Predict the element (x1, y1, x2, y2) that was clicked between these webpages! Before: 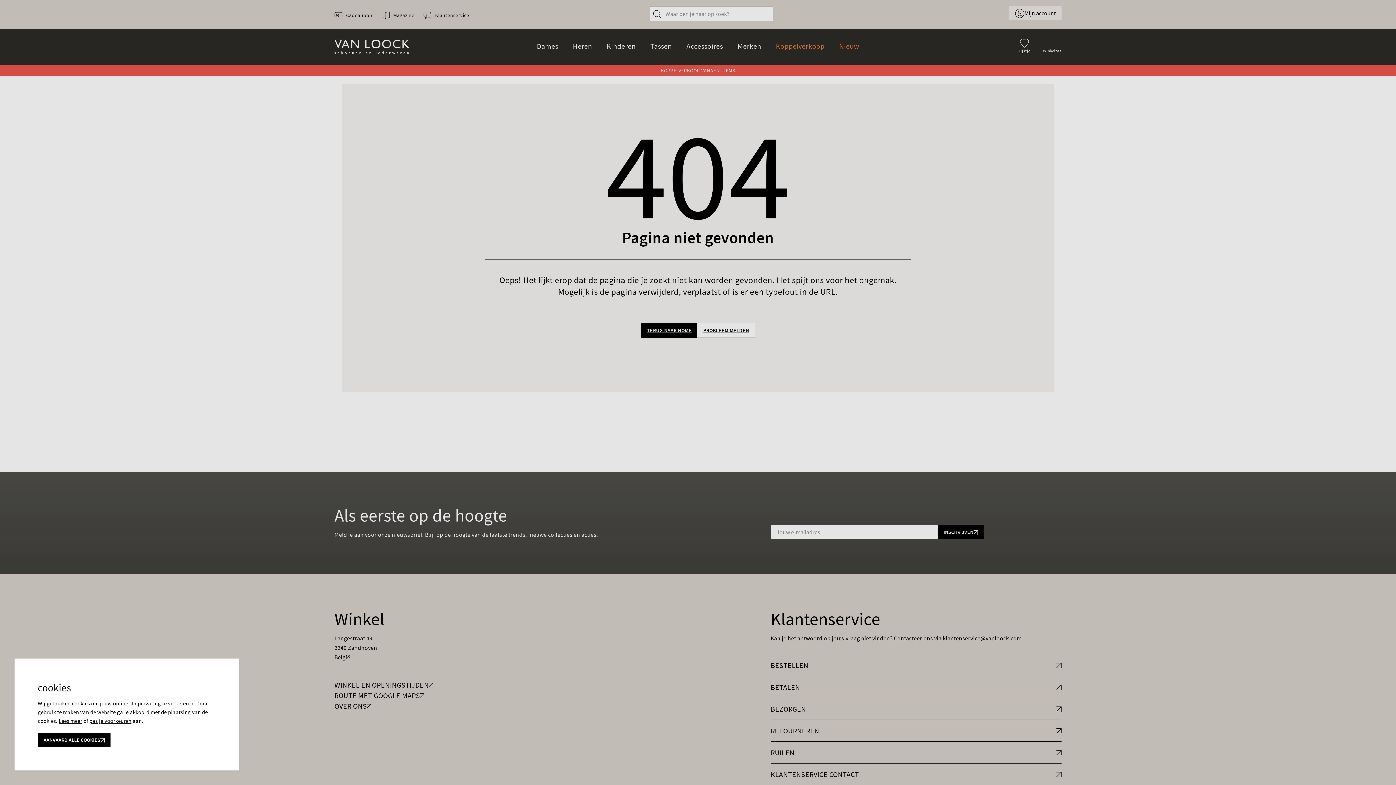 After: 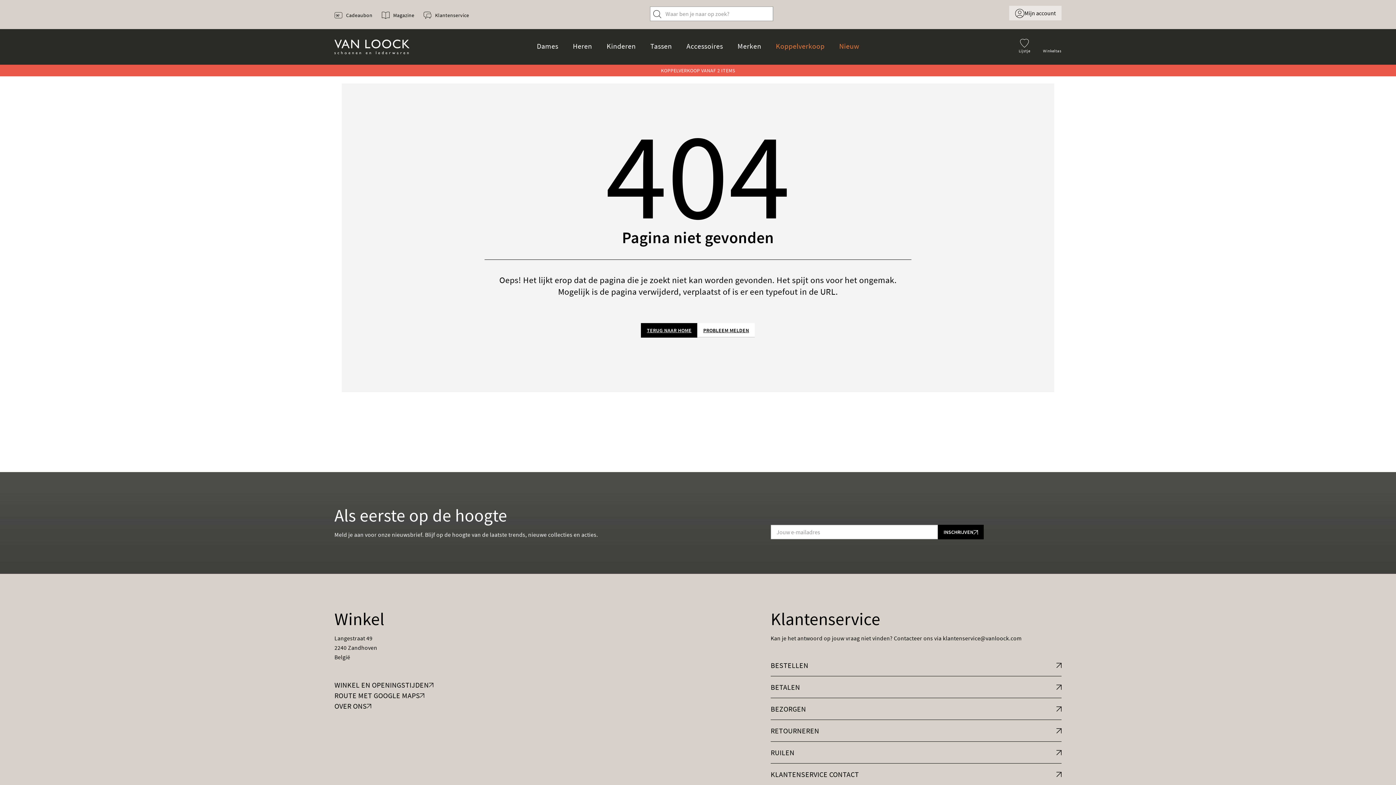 Action: label: AANVAARD ALLE COOKIES bbox: (37, 733, 110, 747)